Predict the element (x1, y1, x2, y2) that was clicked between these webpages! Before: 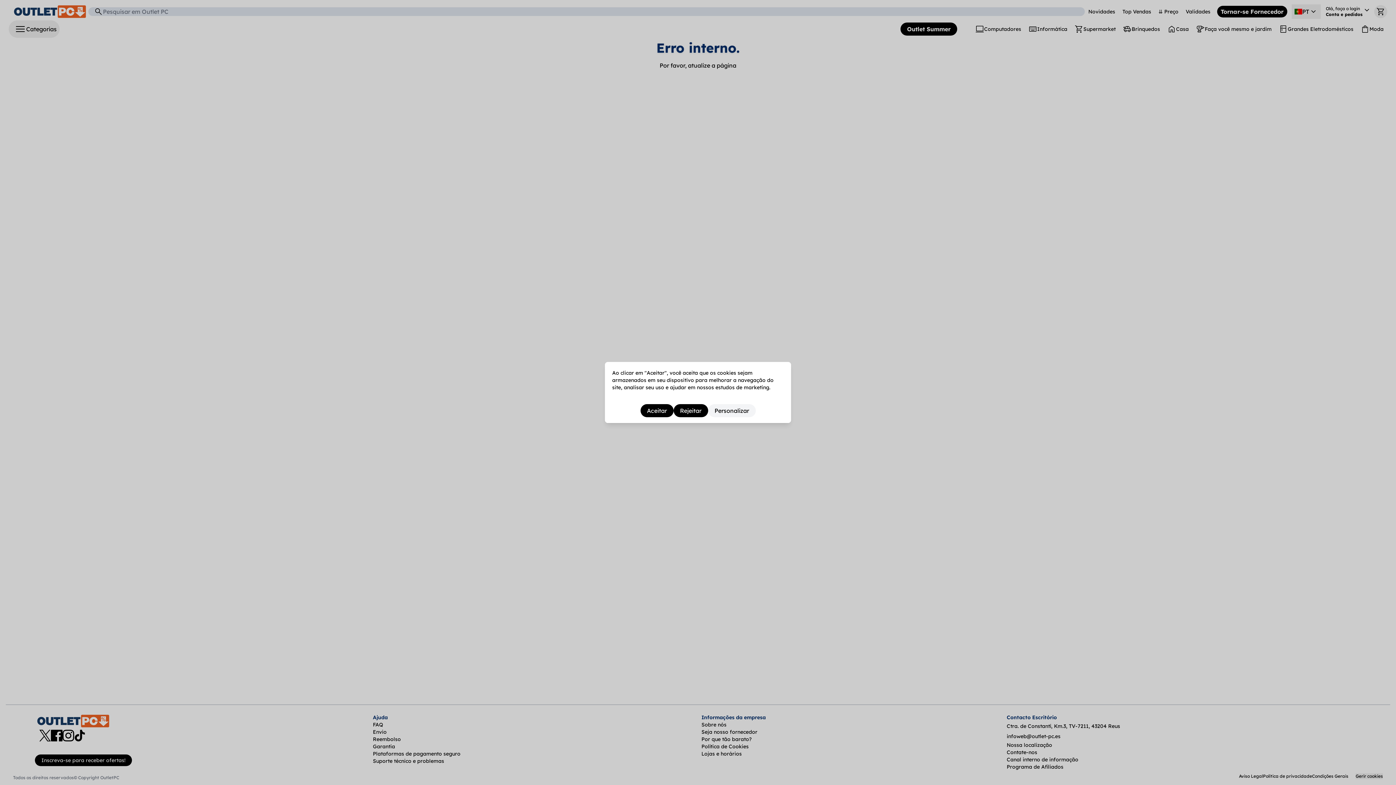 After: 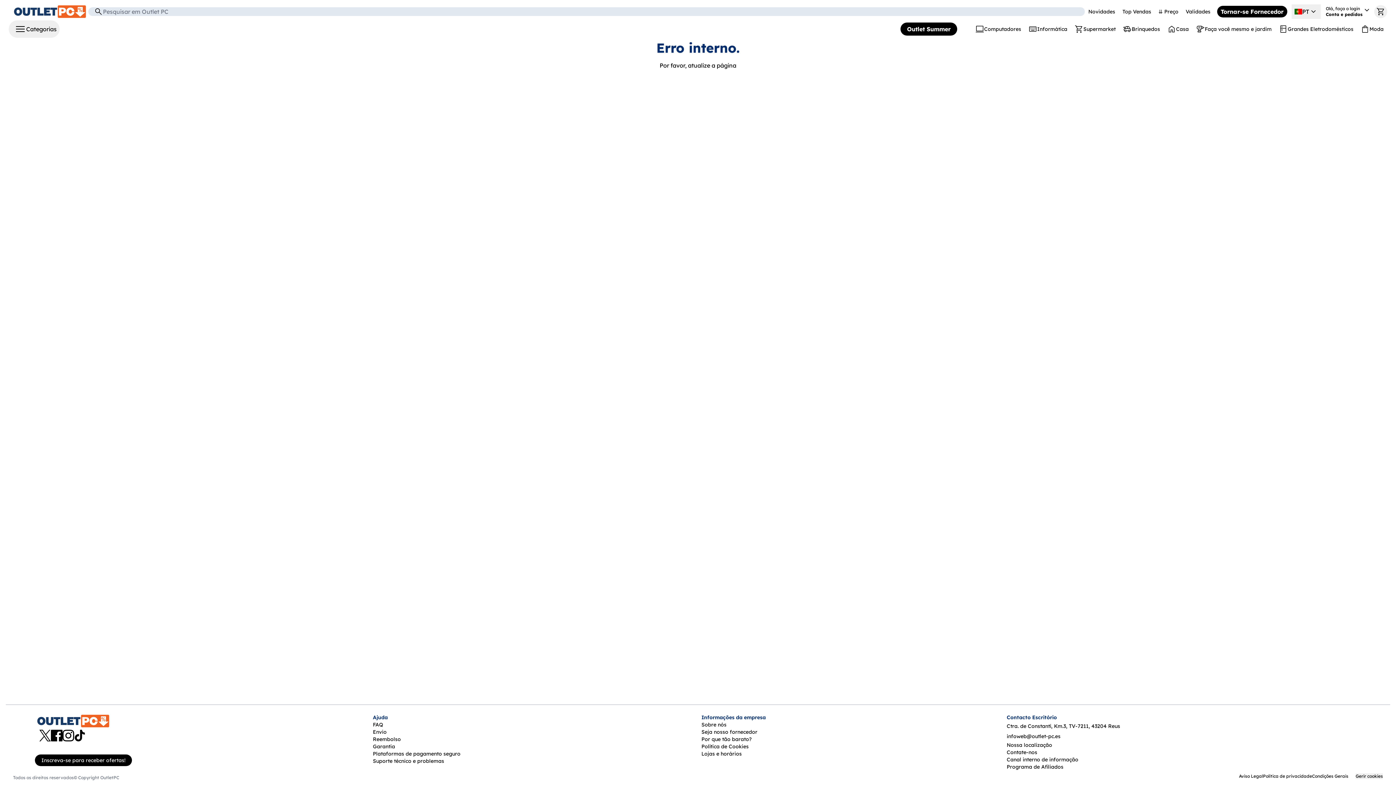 Action: bbox: (680, 406, 704, 415) label: Rejeitar